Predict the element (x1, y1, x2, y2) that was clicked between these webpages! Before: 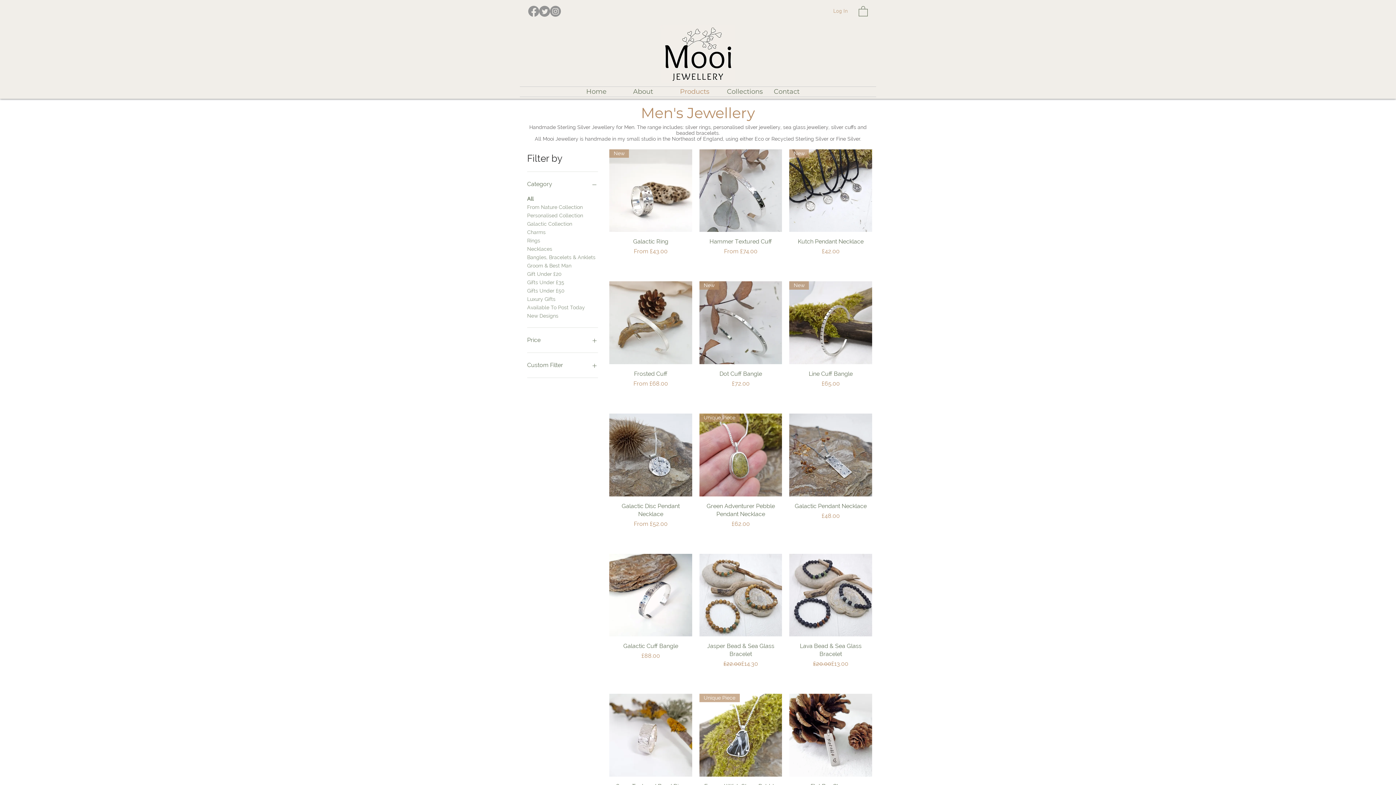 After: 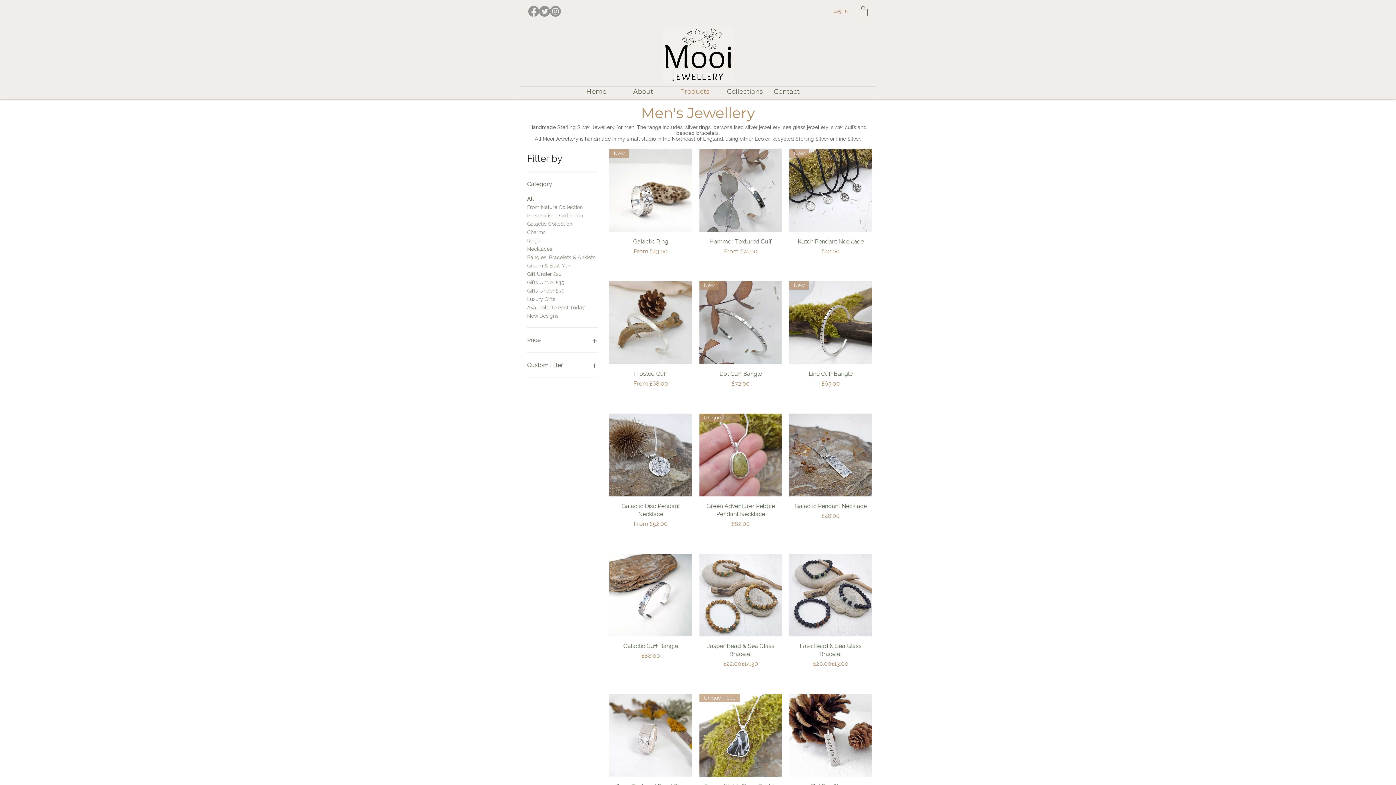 Action: label: Instagram     bbox: (550, 5, 561, 16)